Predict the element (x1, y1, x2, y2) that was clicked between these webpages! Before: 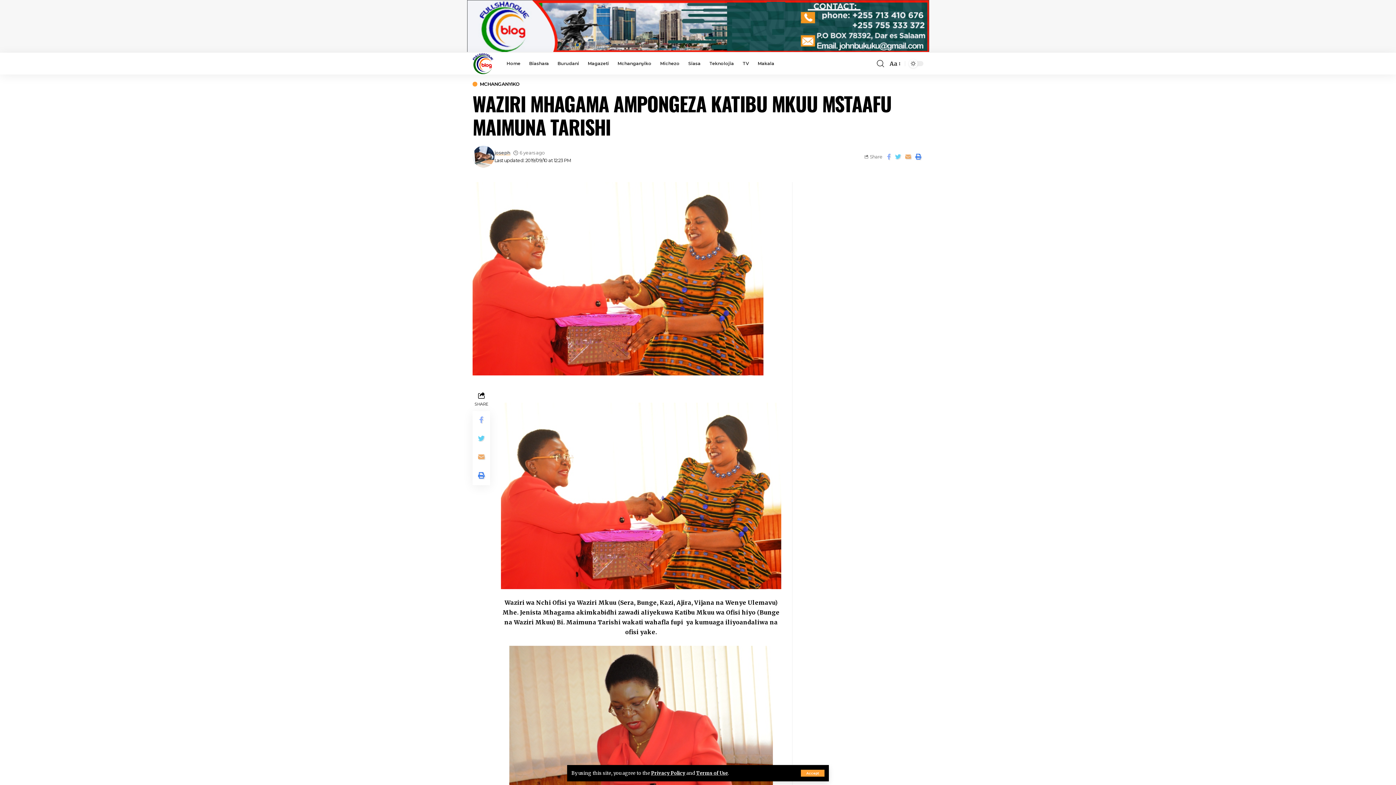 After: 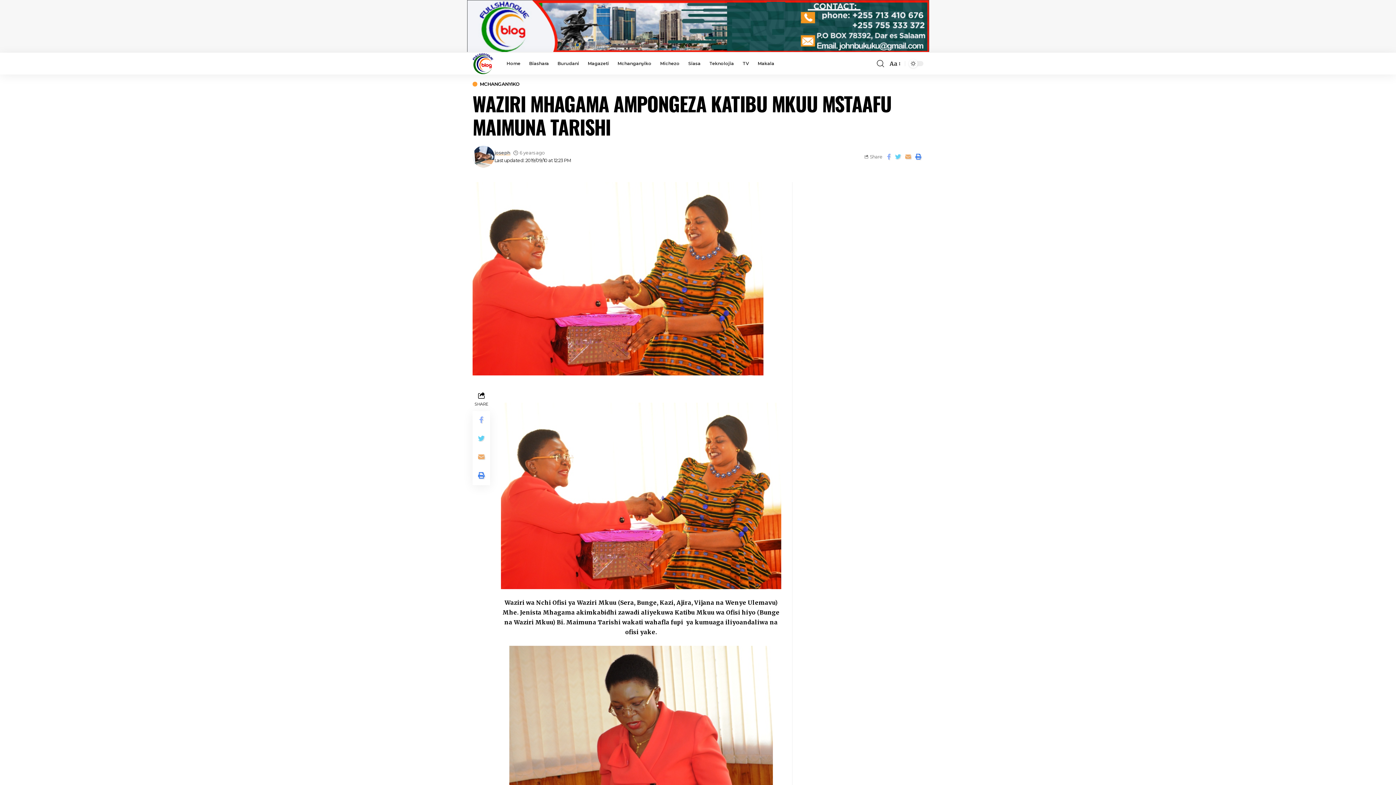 Action: bbox: (801, 770, 824, 777) label: Accept